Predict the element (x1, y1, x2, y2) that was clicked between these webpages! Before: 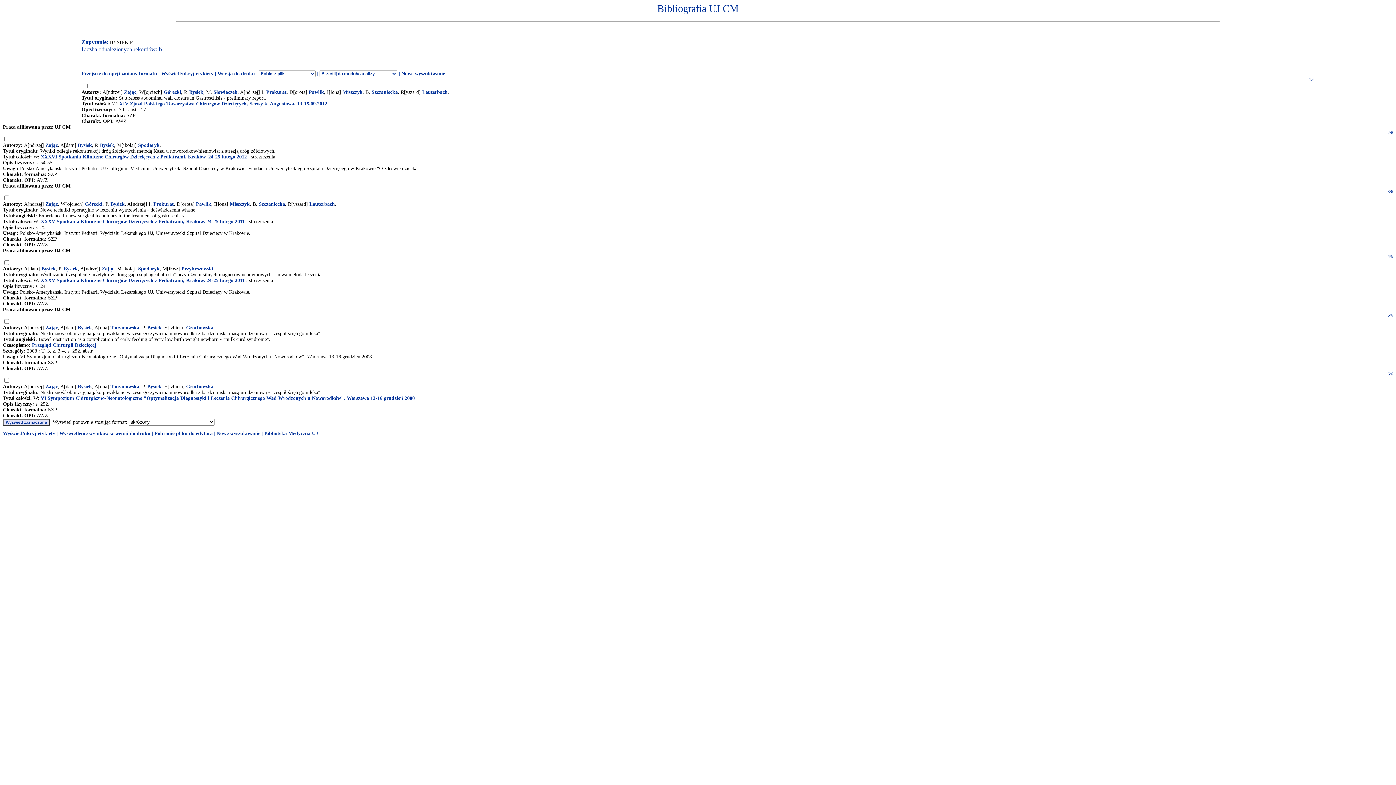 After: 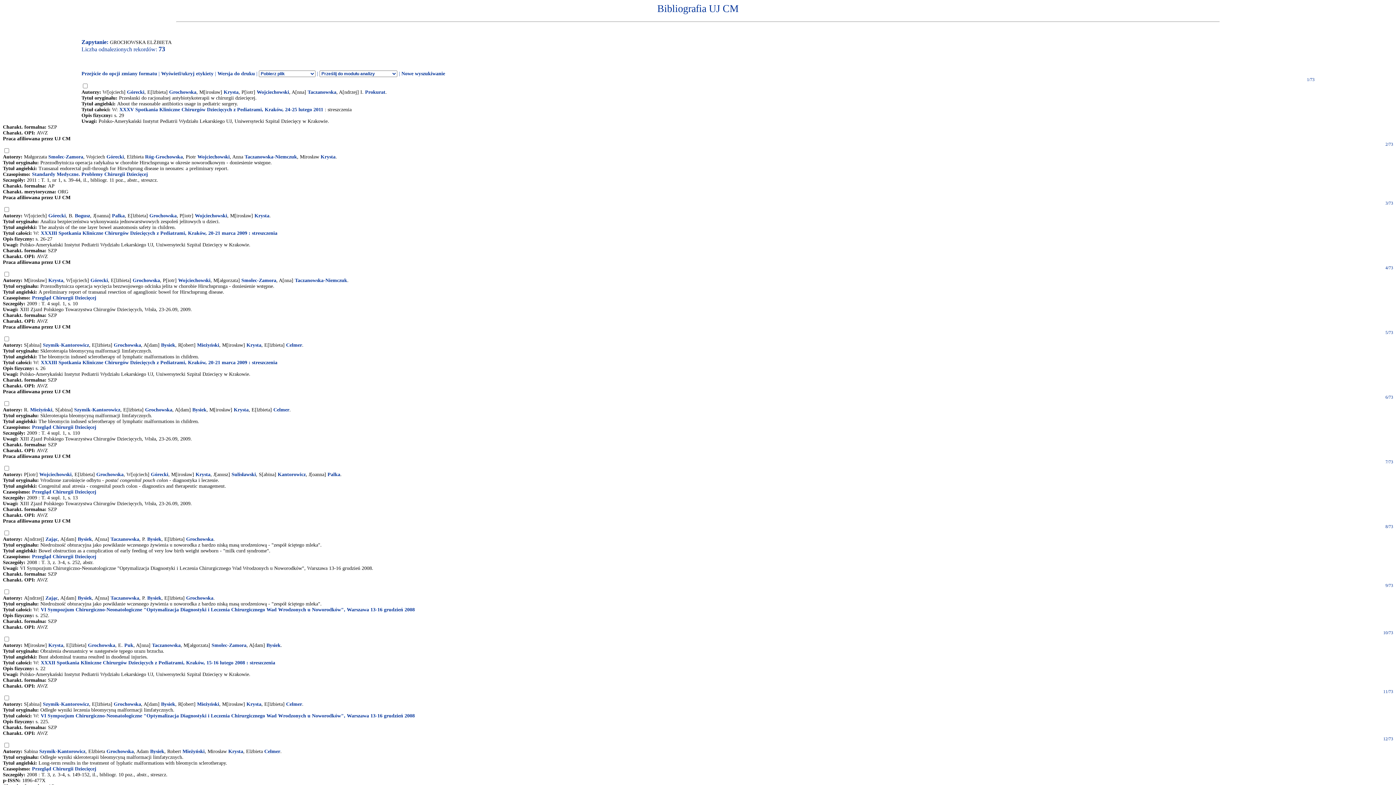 Action: bbox: (186, 325, 213, 330) label: Grochowska